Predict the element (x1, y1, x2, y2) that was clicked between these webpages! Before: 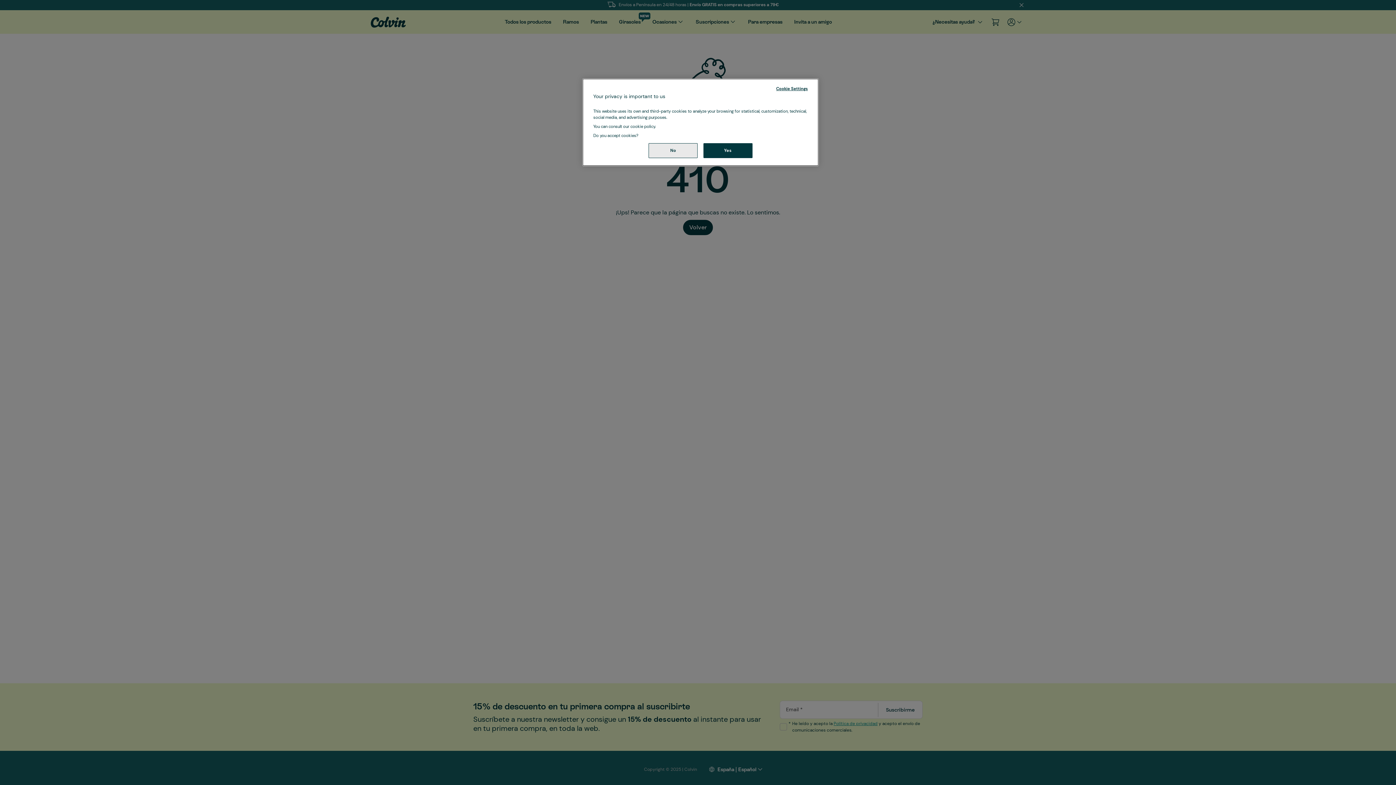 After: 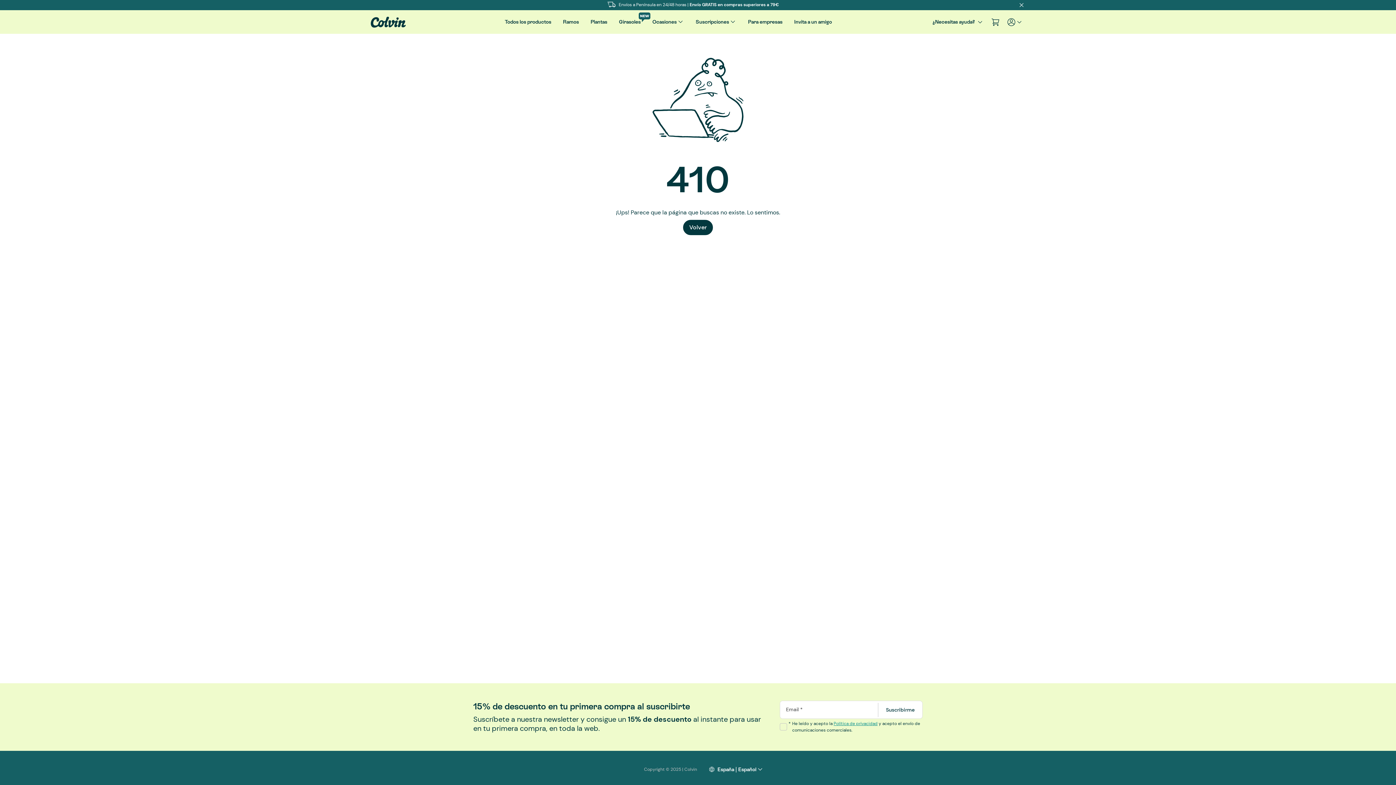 Action: label: No bbox: (648, 143, 697, 158)